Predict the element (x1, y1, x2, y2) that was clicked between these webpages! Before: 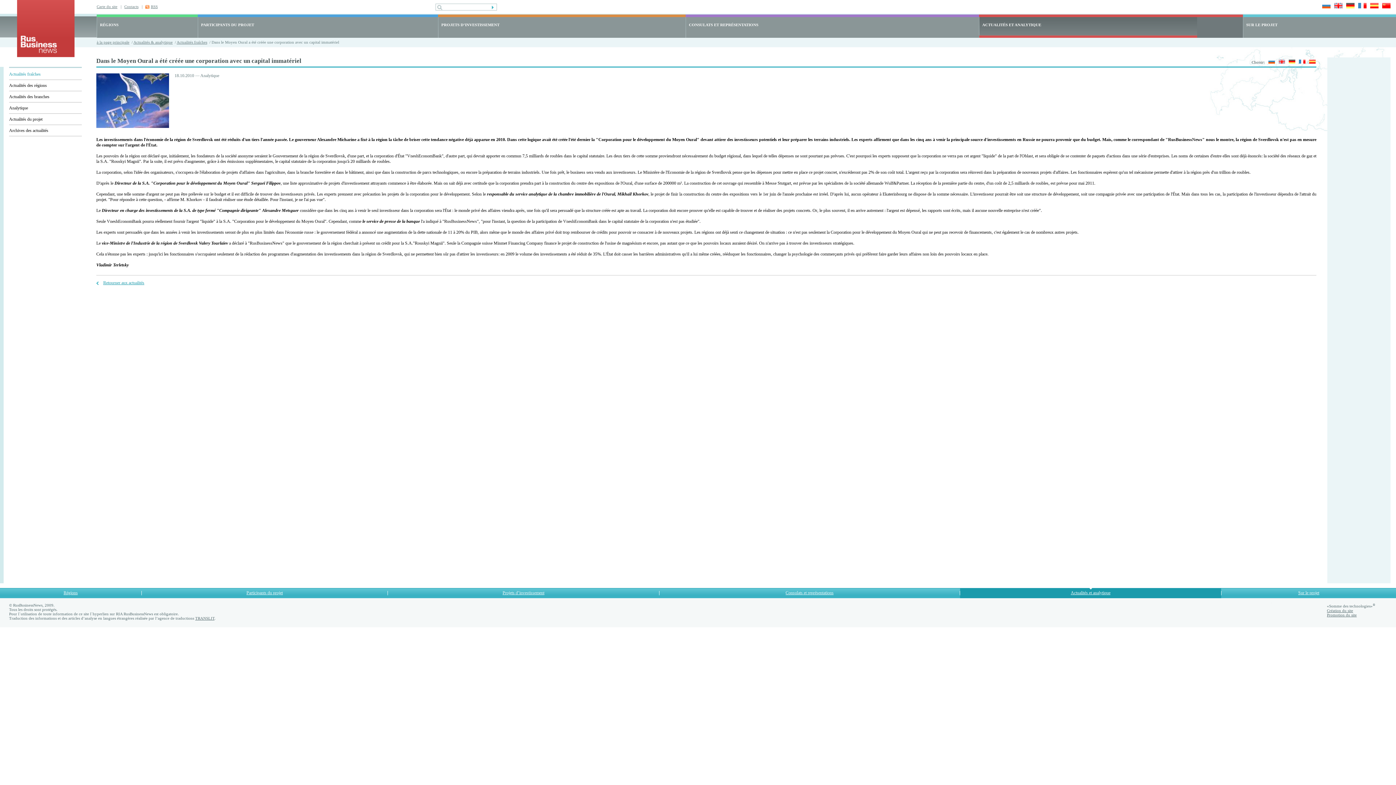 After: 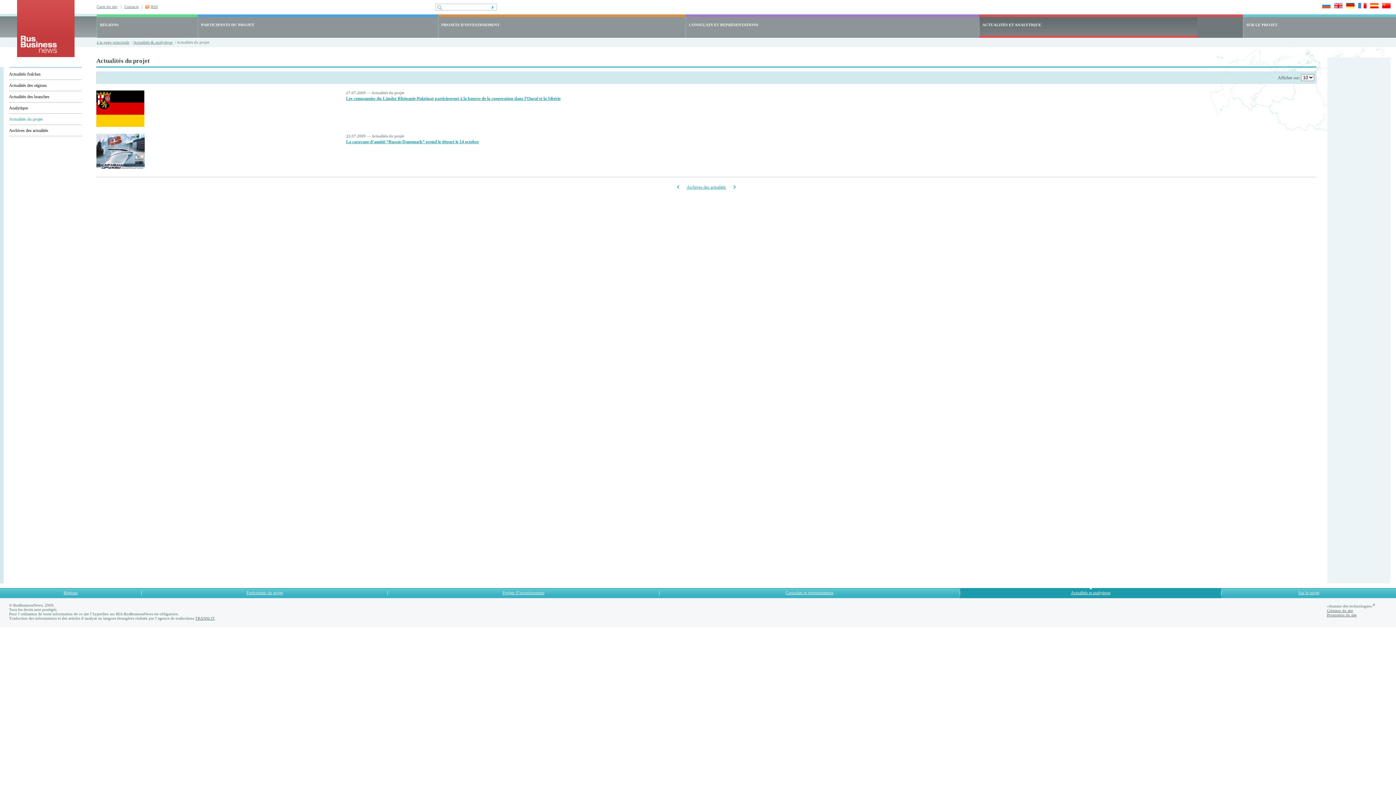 Action: bbox: (9, 116, 42, 121) label: Actualités du projet